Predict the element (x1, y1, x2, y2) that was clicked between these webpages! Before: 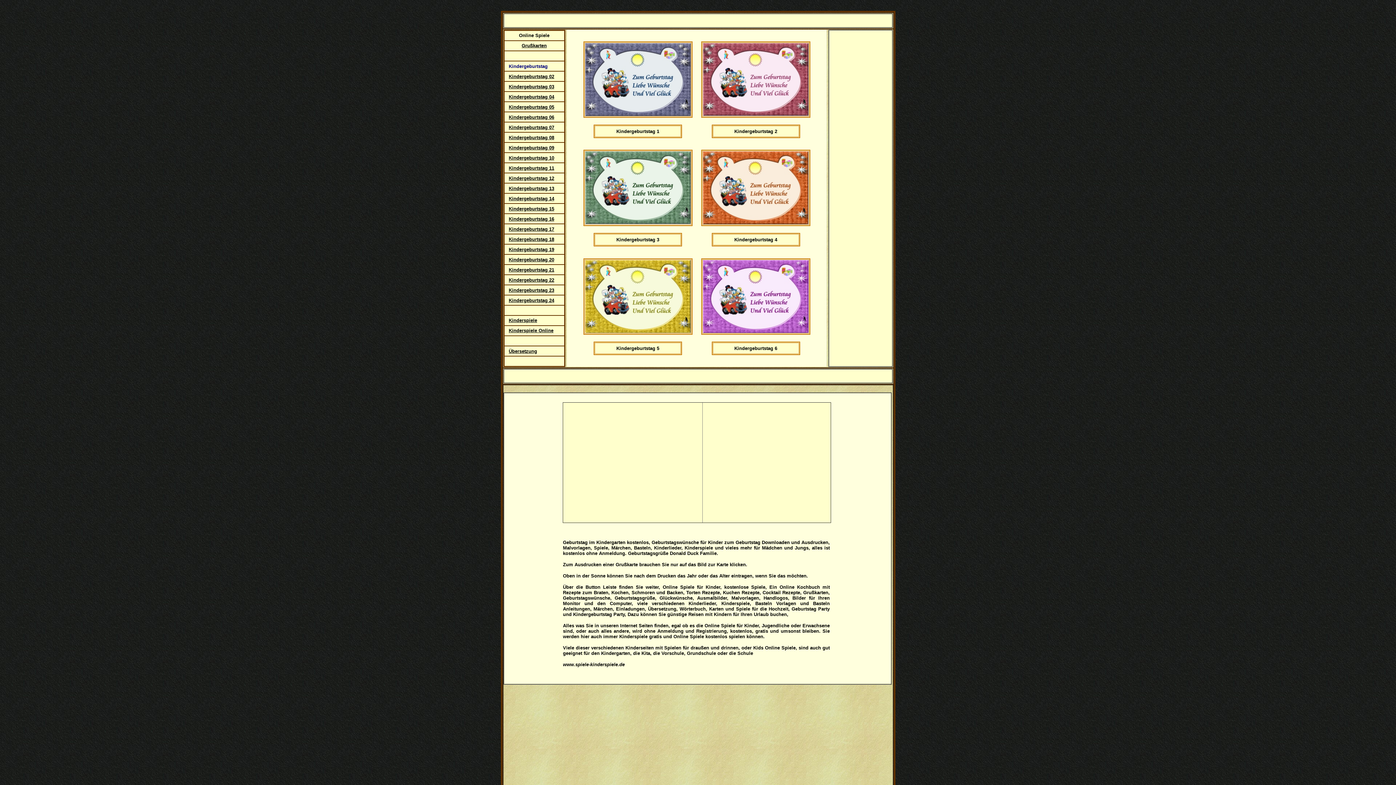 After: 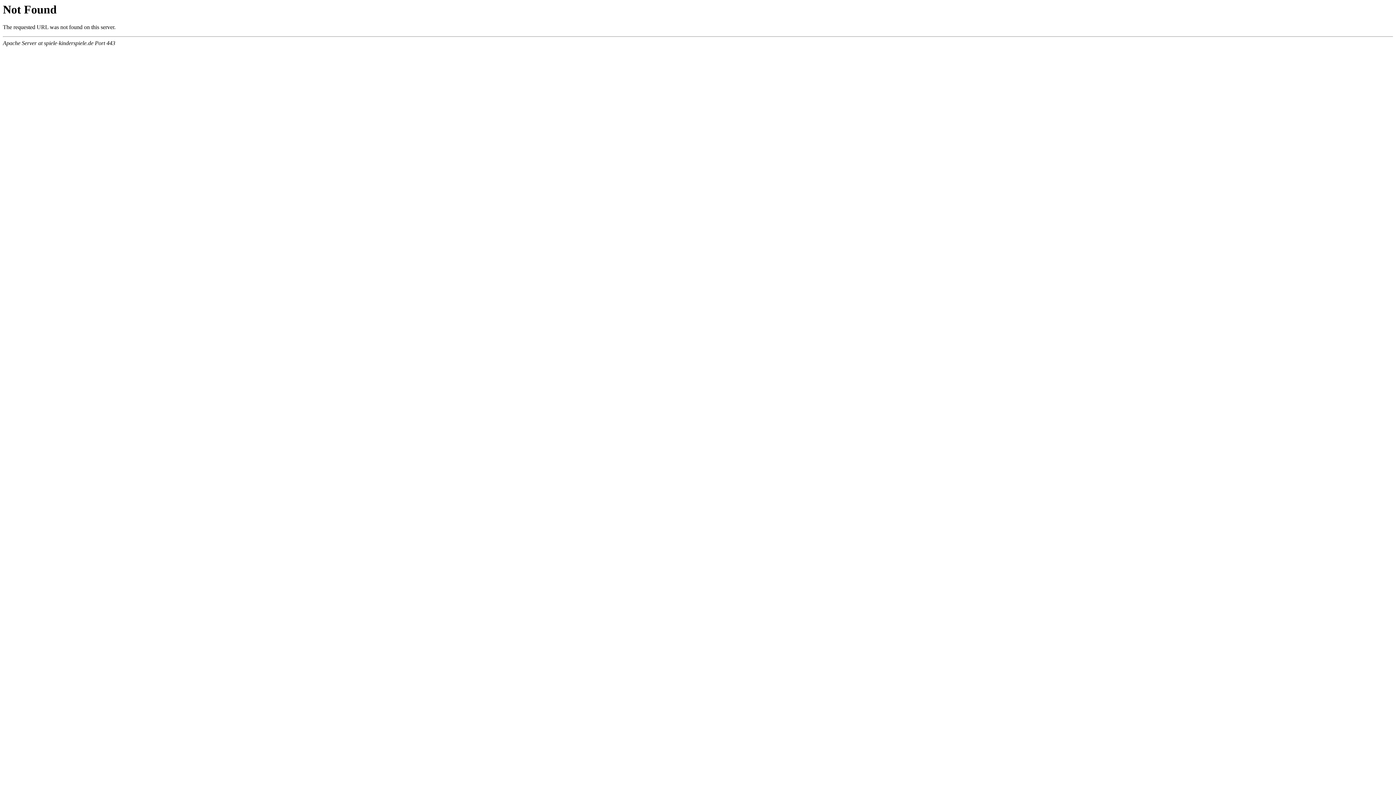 Action: bbox: (508, 277, 554, 282) label: Kindergeburtstag 22